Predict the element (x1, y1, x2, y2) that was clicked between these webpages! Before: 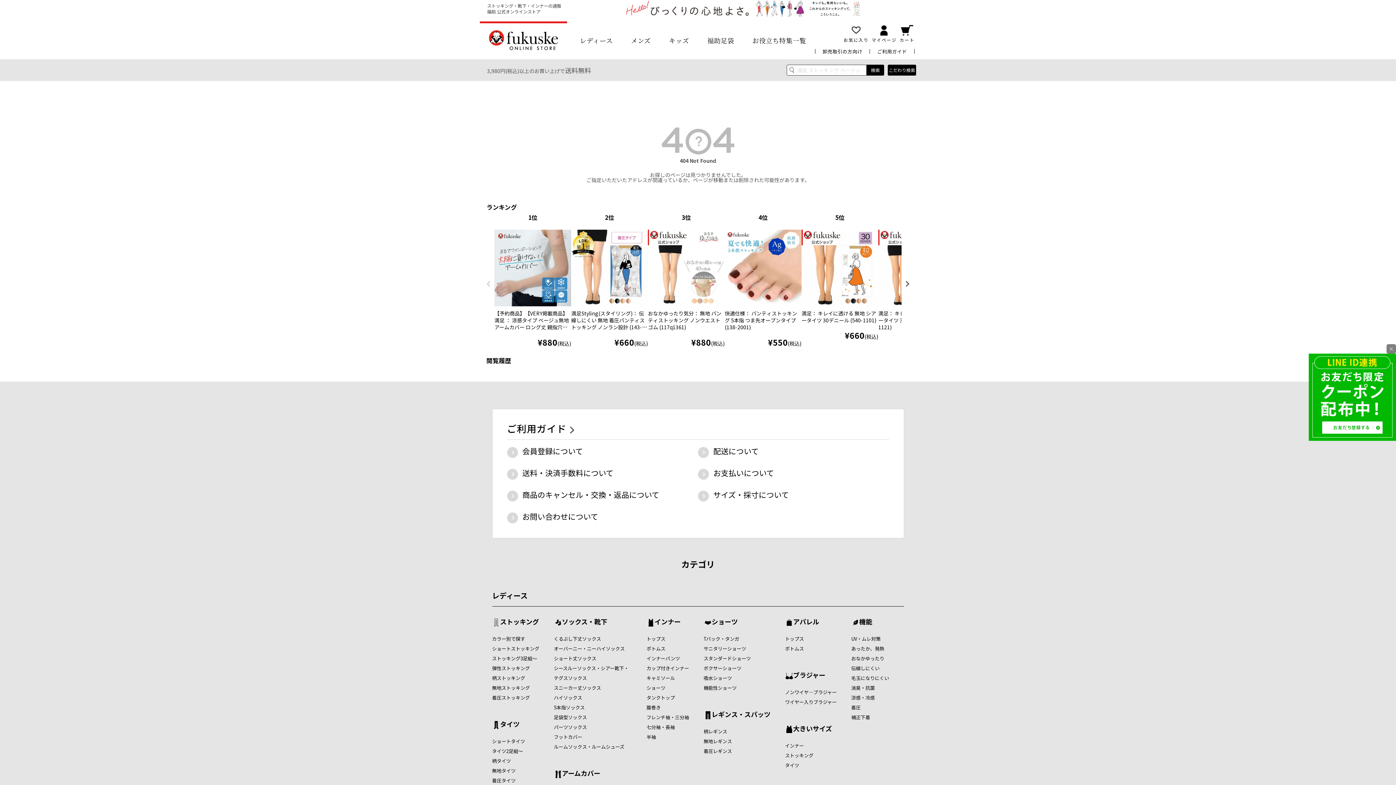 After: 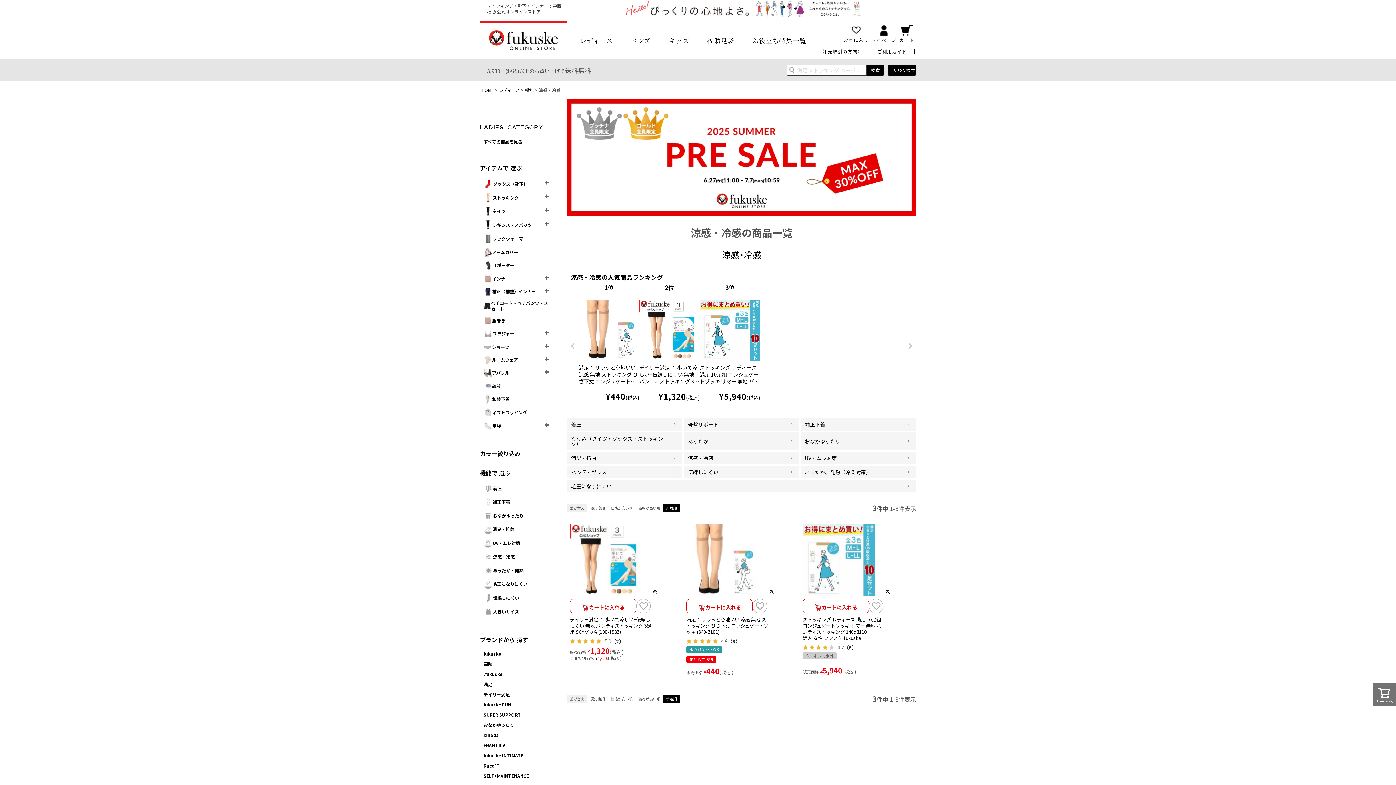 Action: label: 涼感・冷感 bbox: (851, 694, 875, 701)